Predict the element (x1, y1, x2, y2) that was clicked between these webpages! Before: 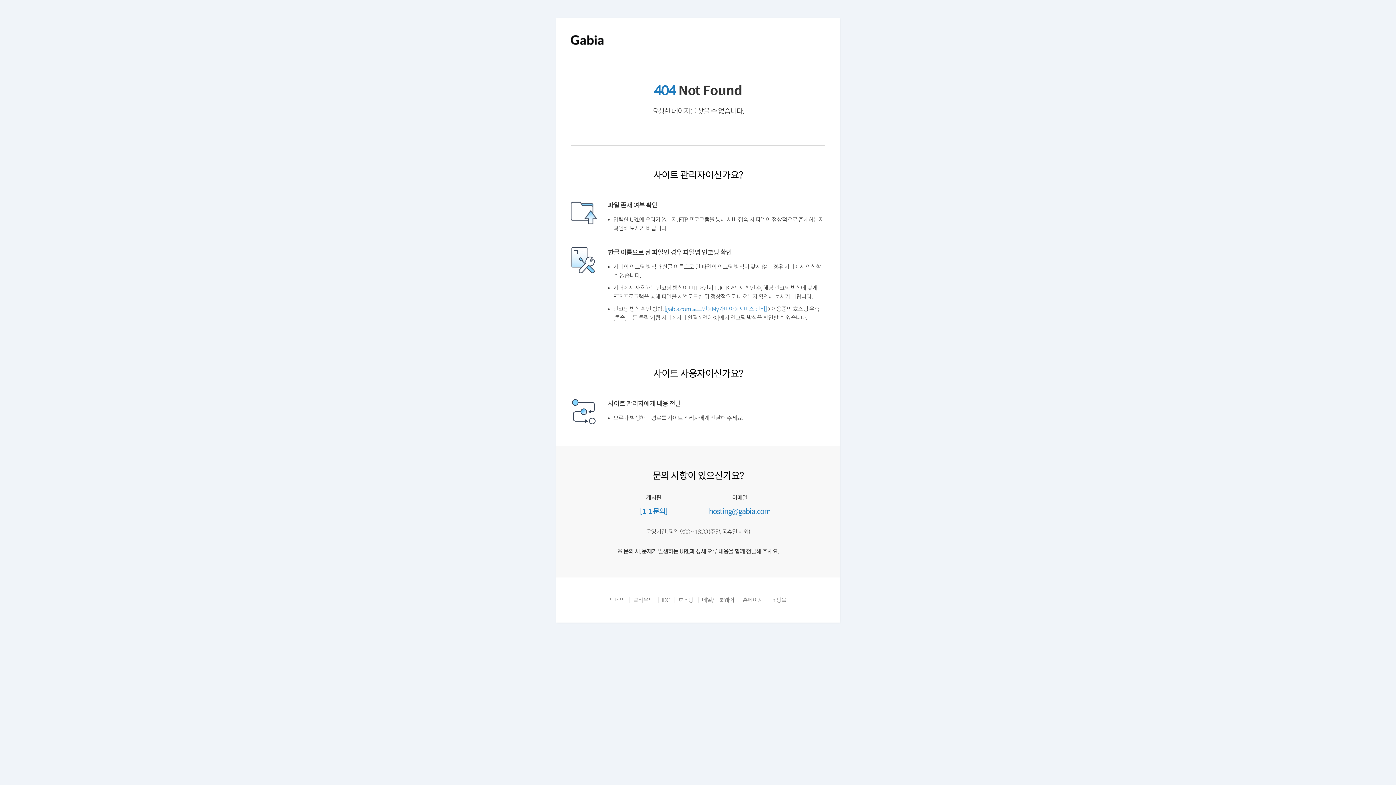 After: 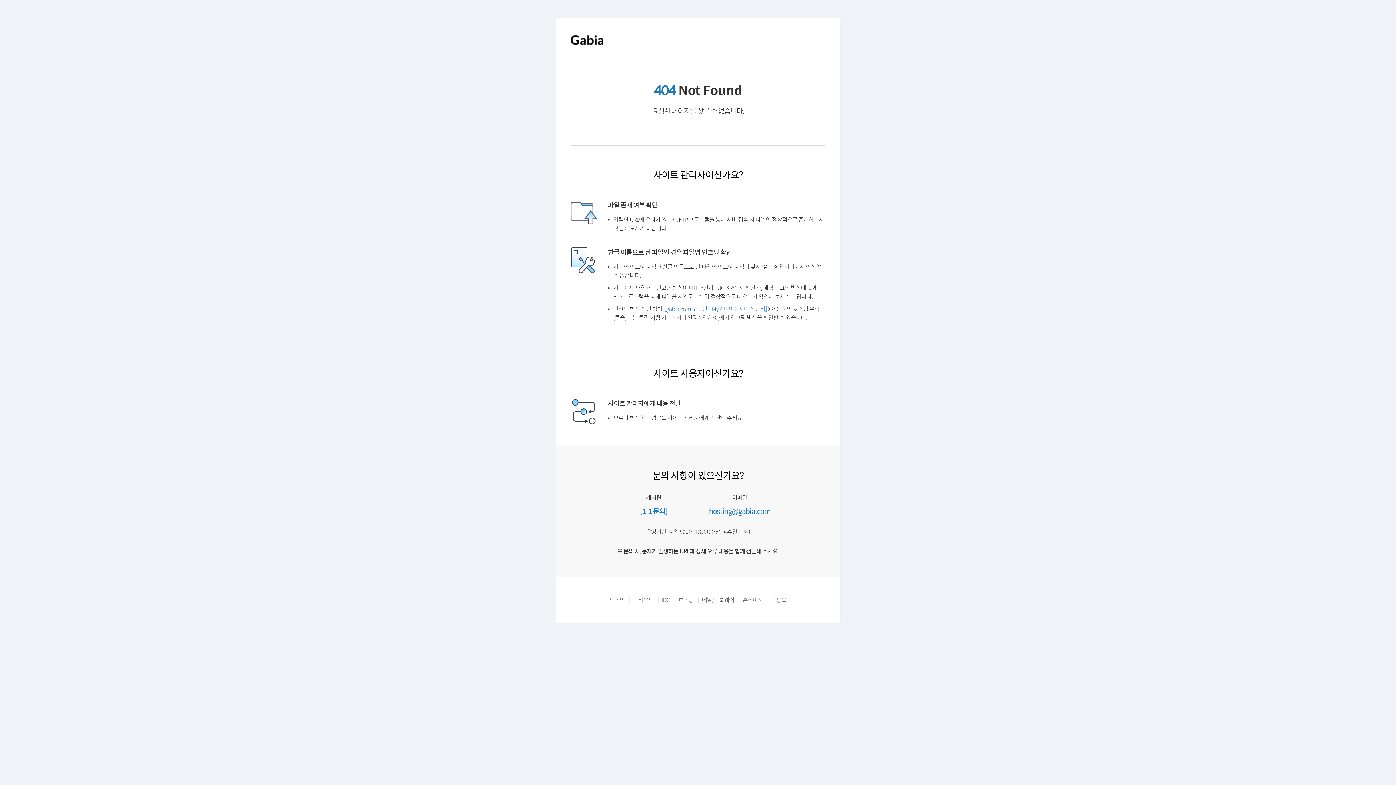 Action: label: 호스팅 bbox: (671, 596, 693, 605)